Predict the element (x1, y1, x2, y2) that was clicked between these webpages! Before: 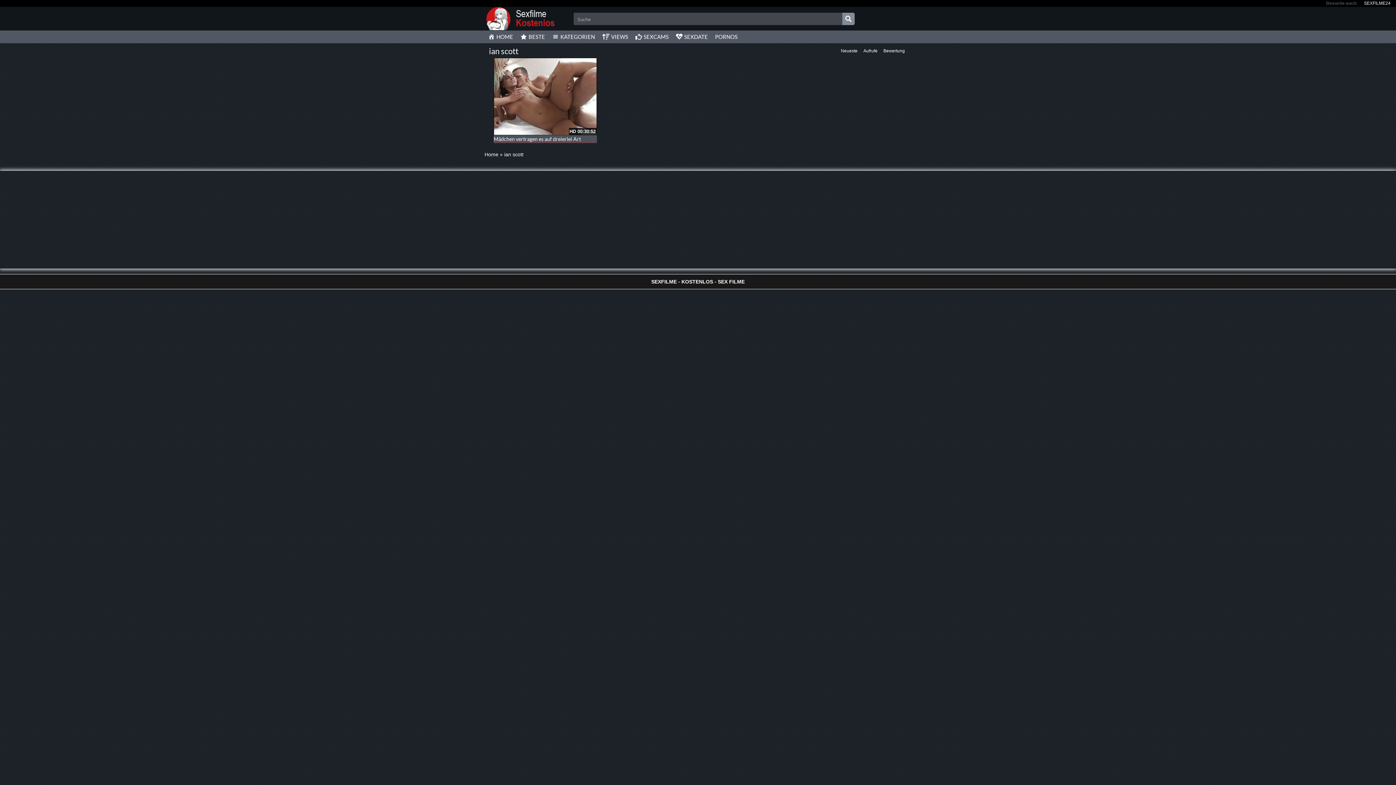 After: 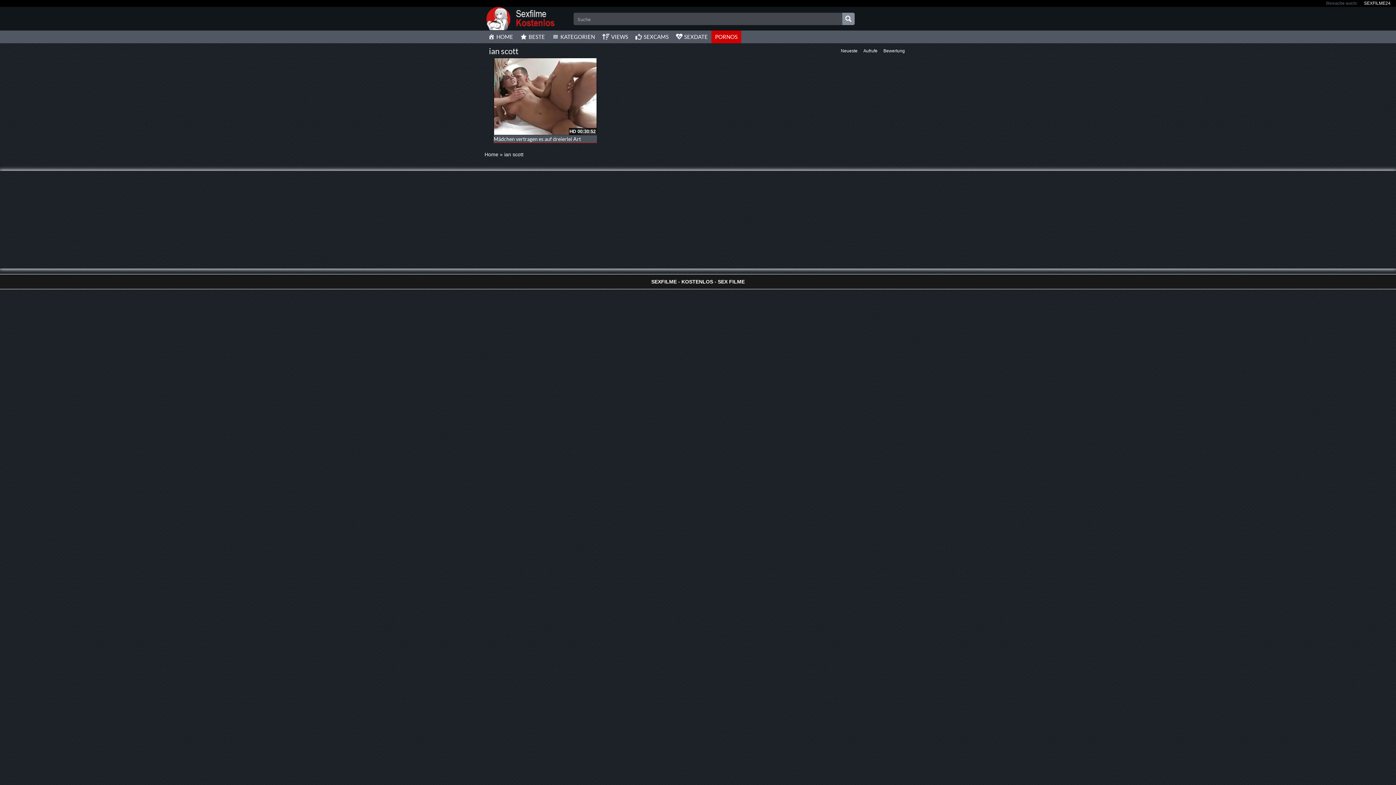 Action: label: PORNOS bbox: (711, 30, 741, 43)